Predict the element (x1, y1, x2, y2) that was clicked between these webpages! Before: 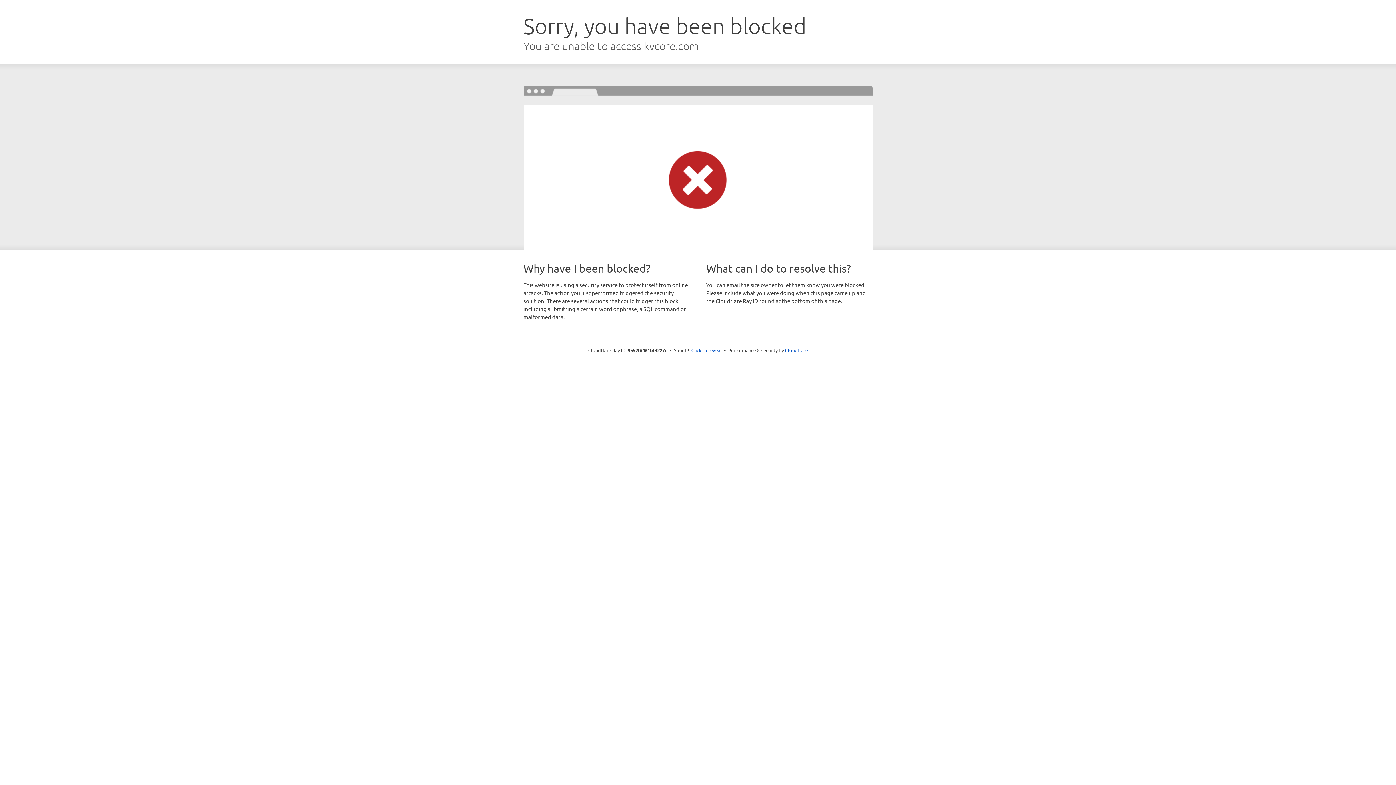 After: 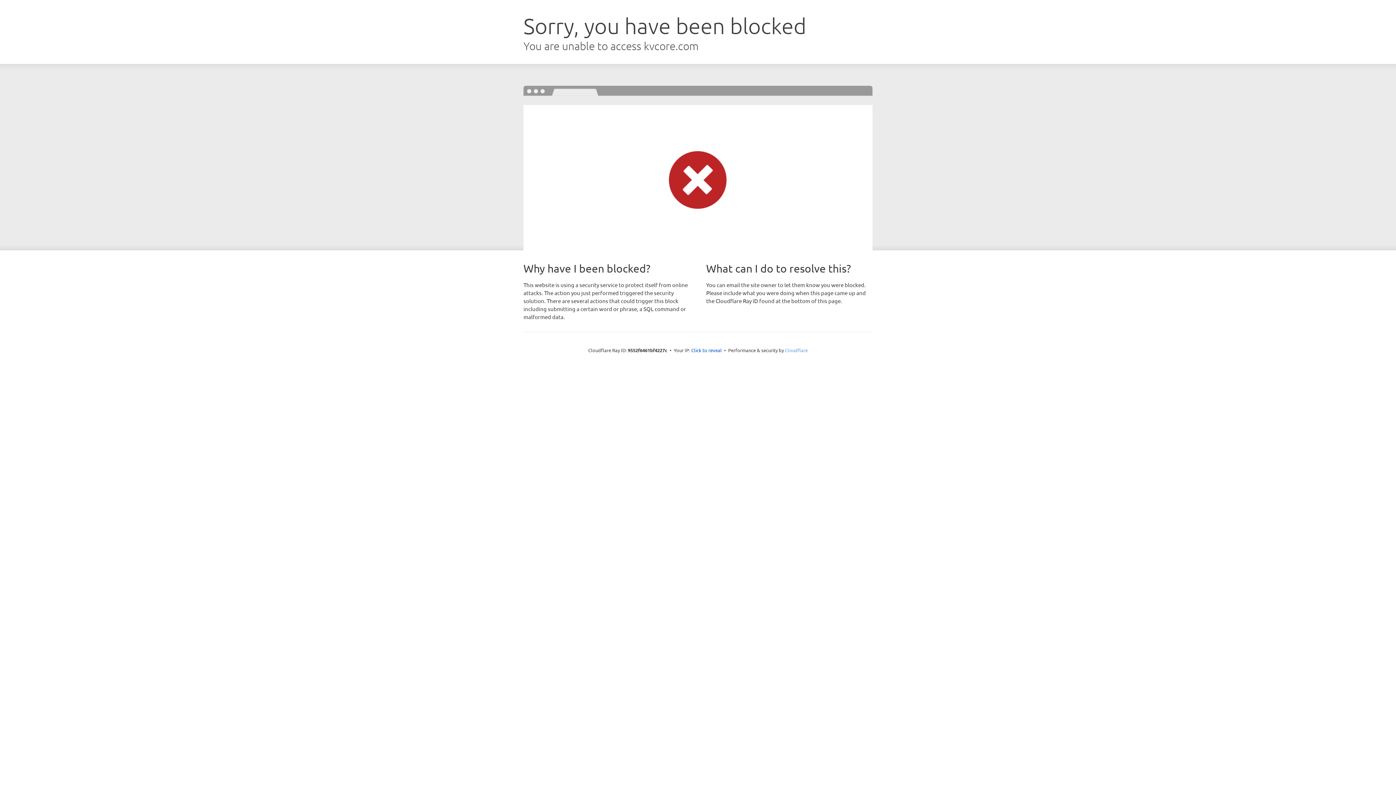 Action: label: Cloudflare bbox: (785, 347, 808, 353)